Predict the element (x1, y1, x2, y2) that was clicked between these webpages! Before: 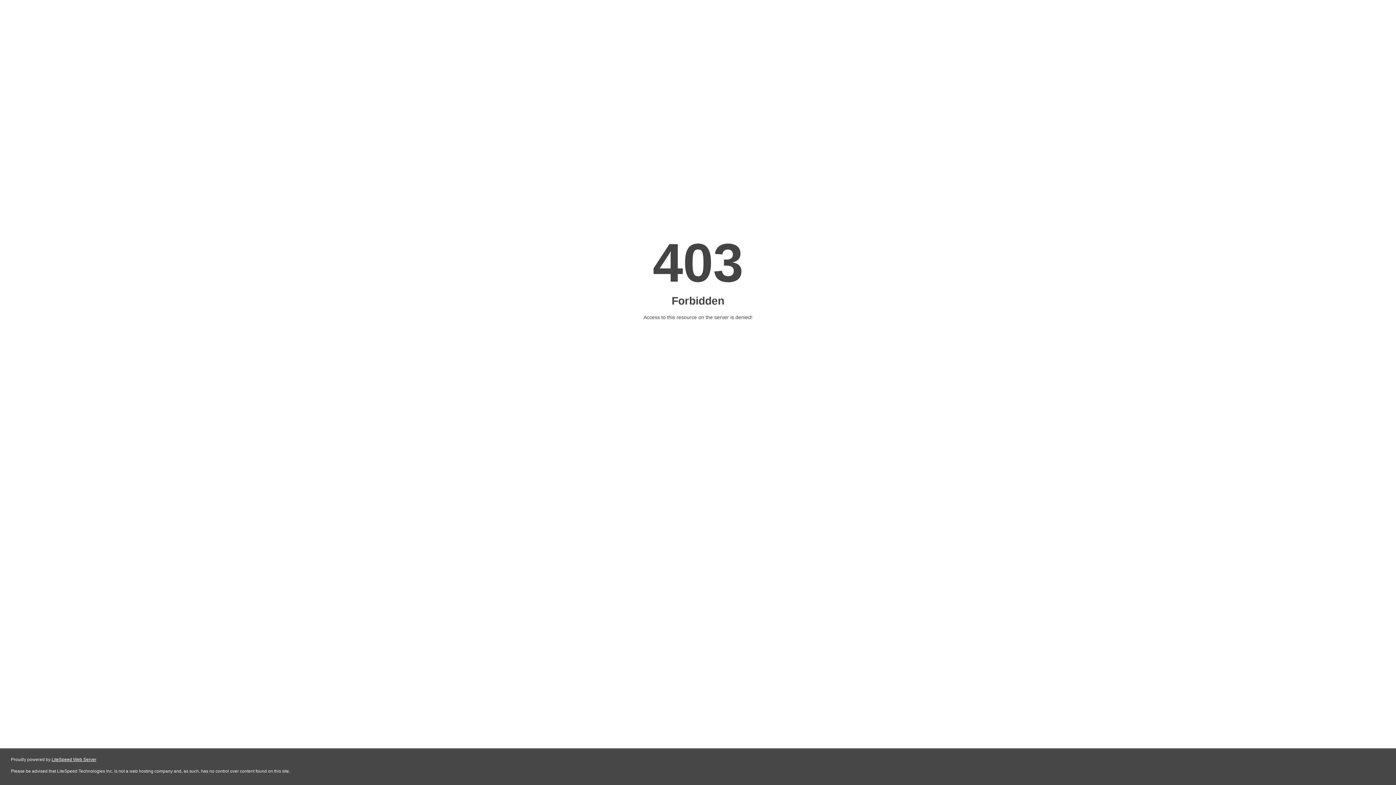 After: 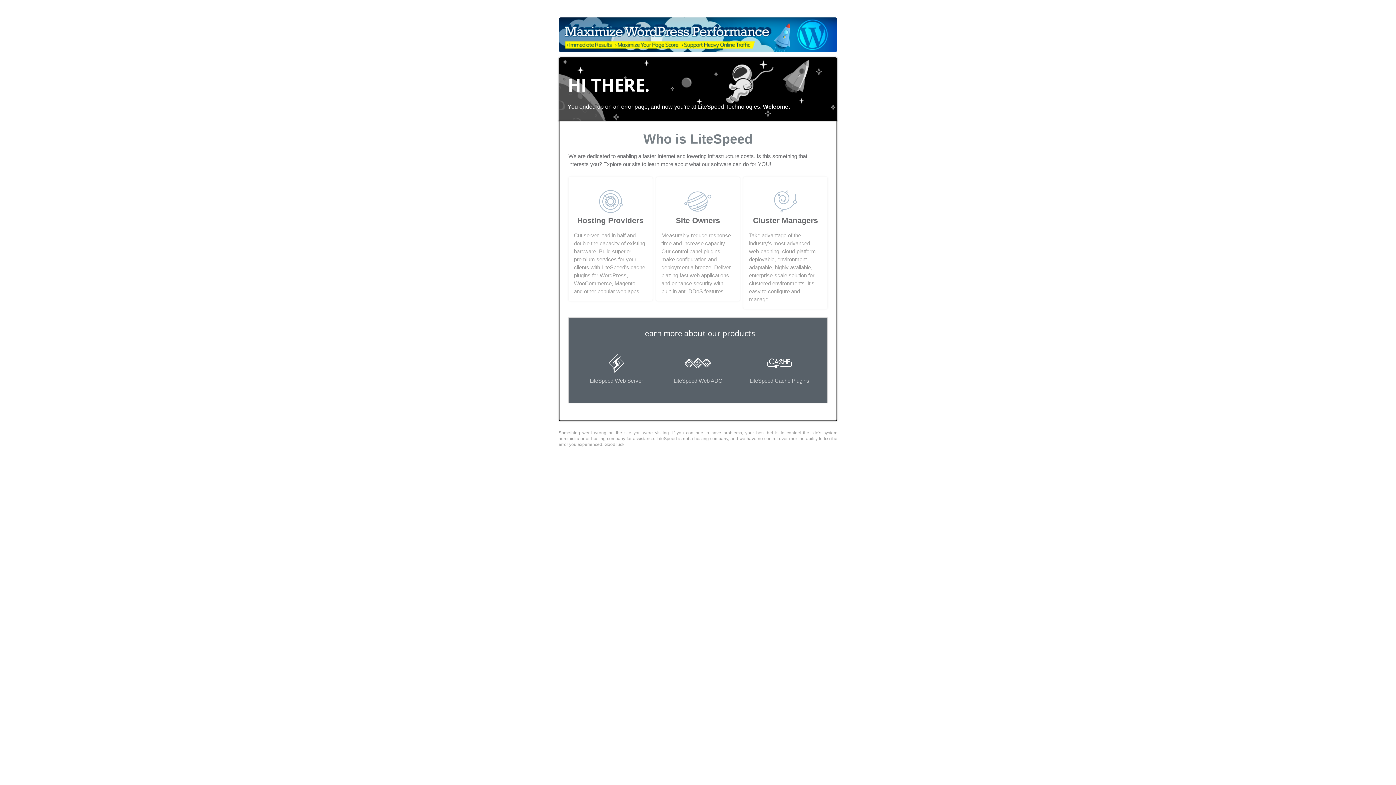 Action: label: LiteSpeed Web Server bbox: (51, 757, 96, 762)